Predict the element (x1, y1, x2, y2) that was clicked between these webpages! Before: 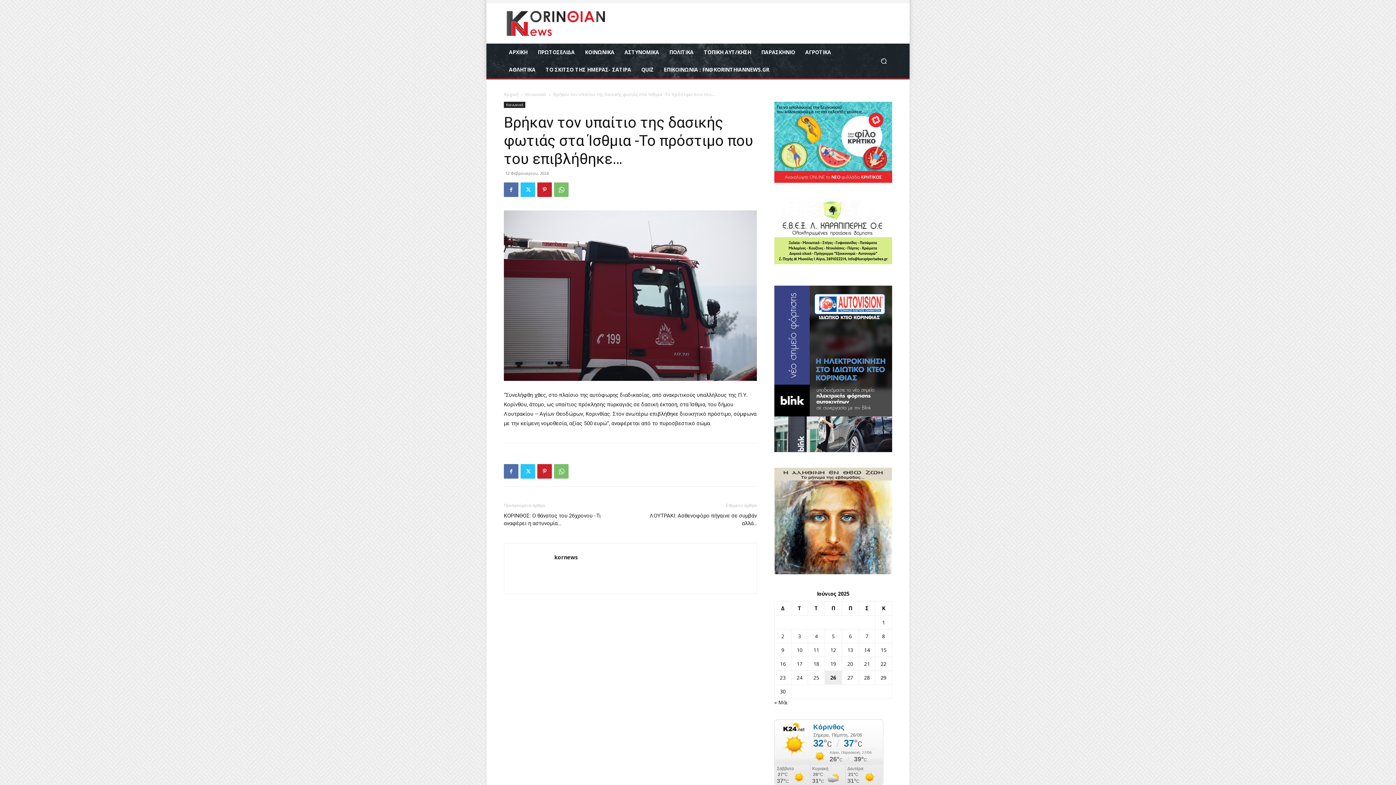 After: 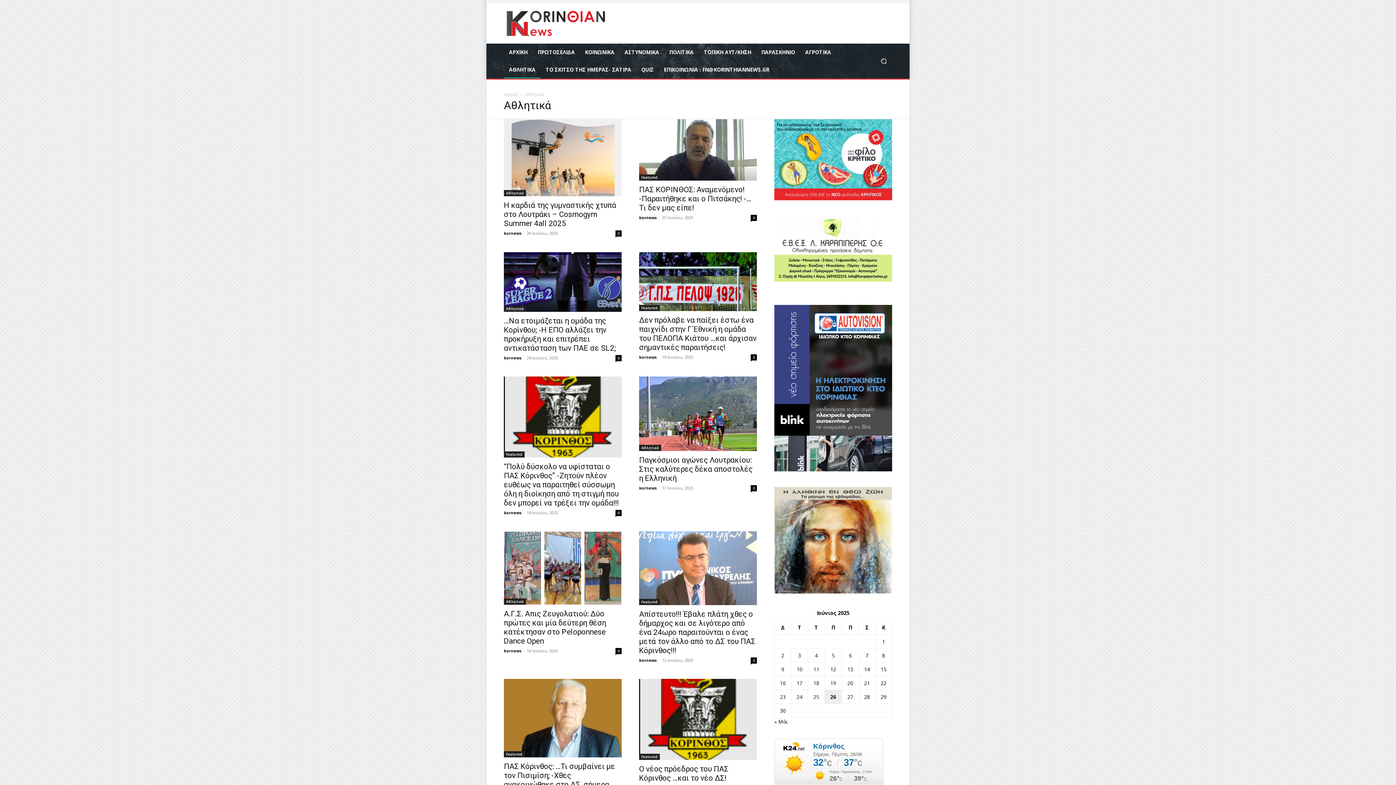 Action: label: ΑΘΛΗΤΙΚΑ bbox: (504, 61, 540, 78)